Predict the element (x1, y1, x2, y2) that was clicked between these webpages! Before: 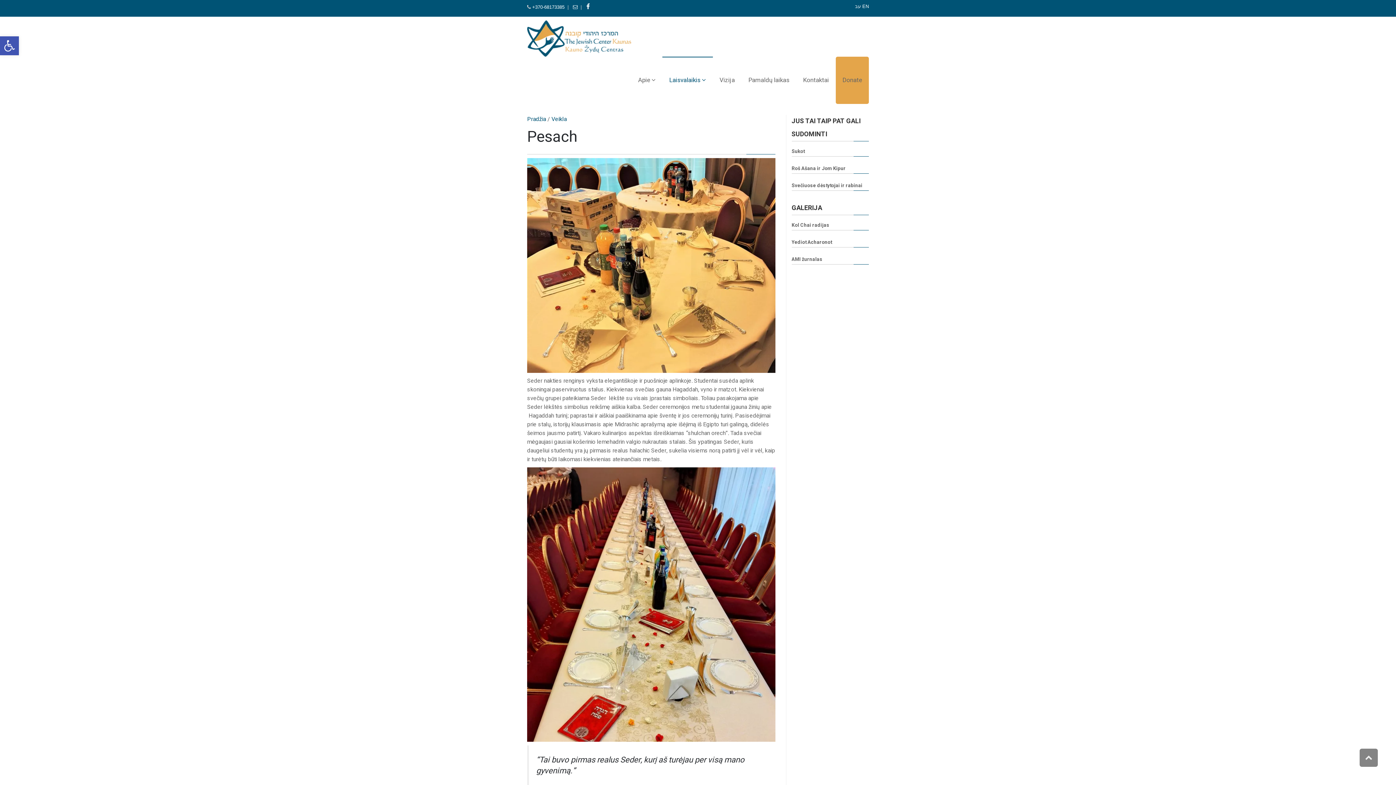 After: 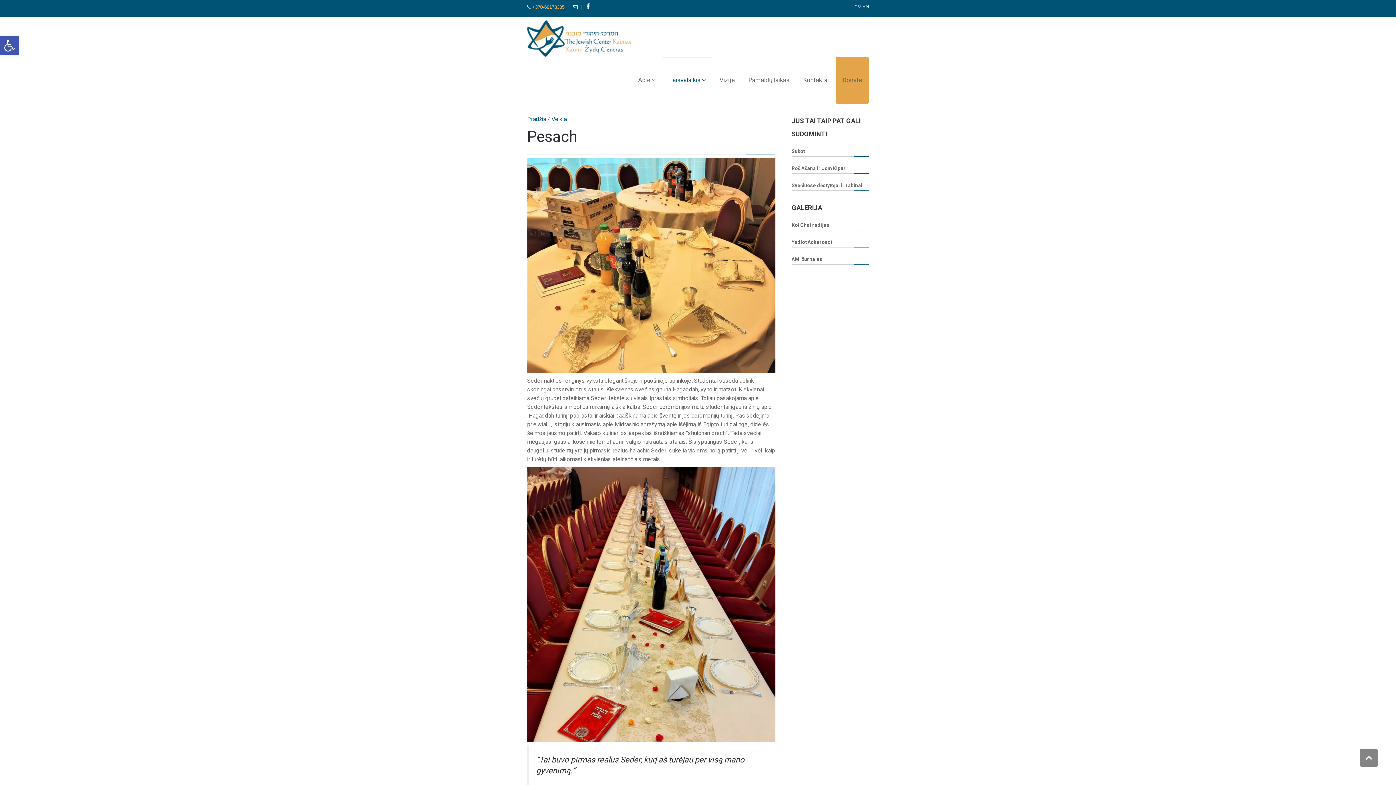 Action: bbox: (532, 4, 564, 9) label: +370-68173385